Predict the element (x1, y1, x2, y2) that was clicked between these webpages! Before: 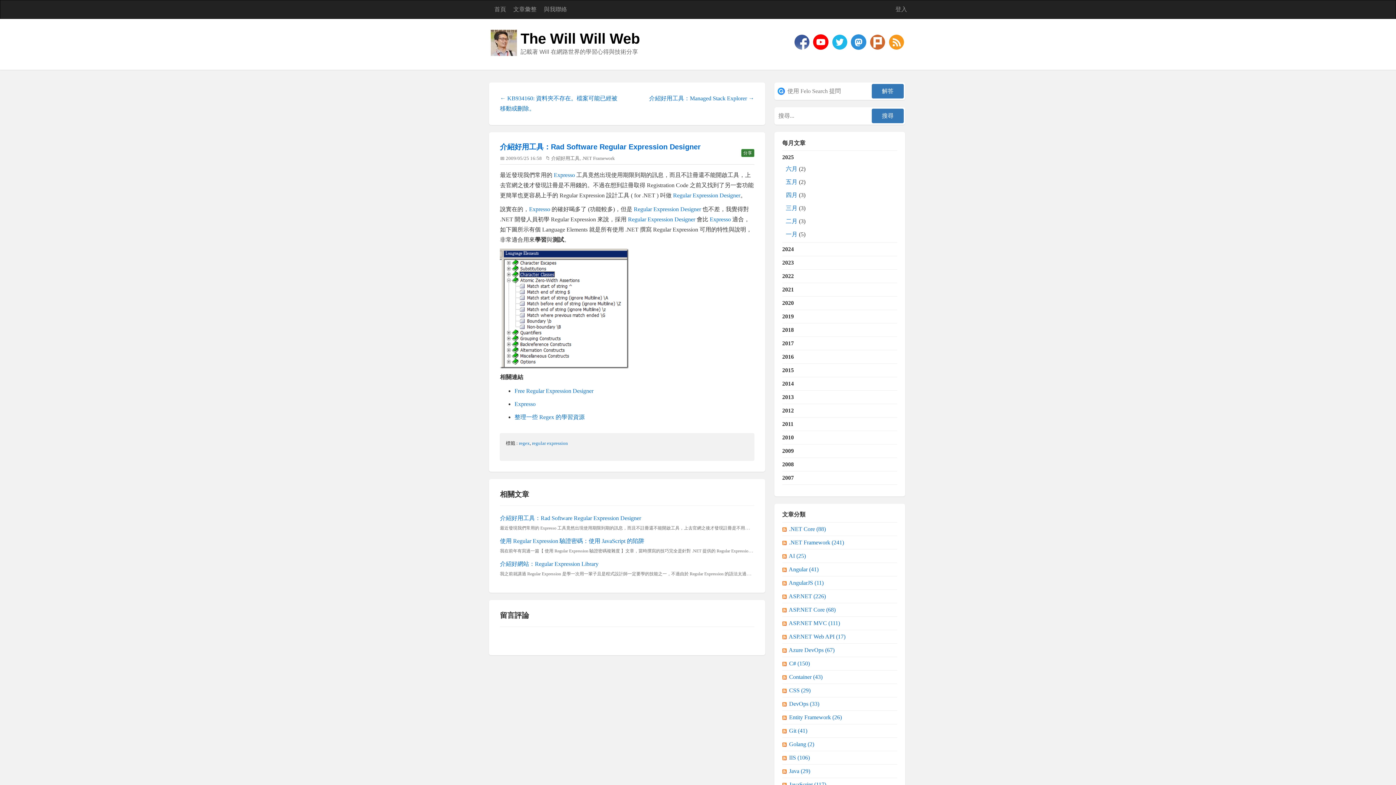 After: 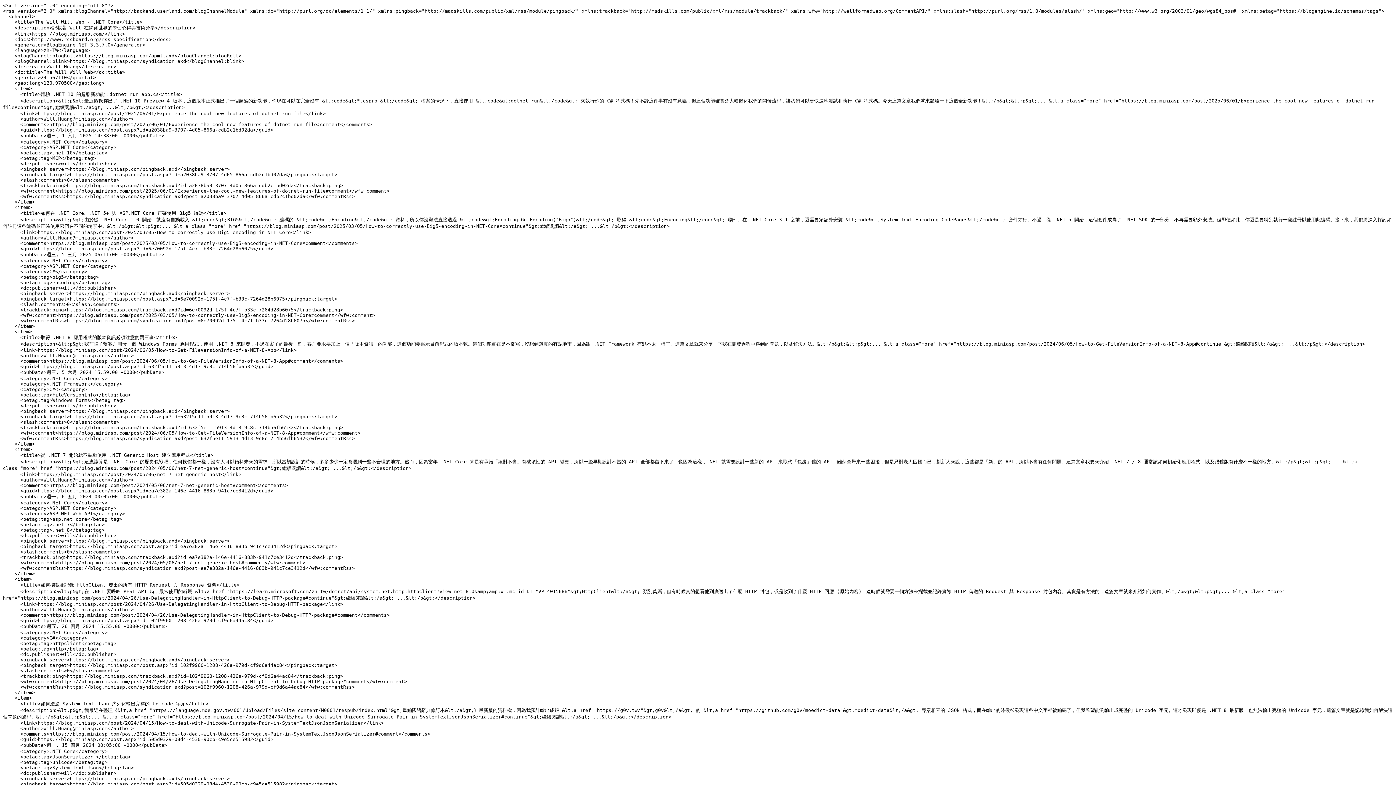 Action: bbox: (782, 526, 787, 532)